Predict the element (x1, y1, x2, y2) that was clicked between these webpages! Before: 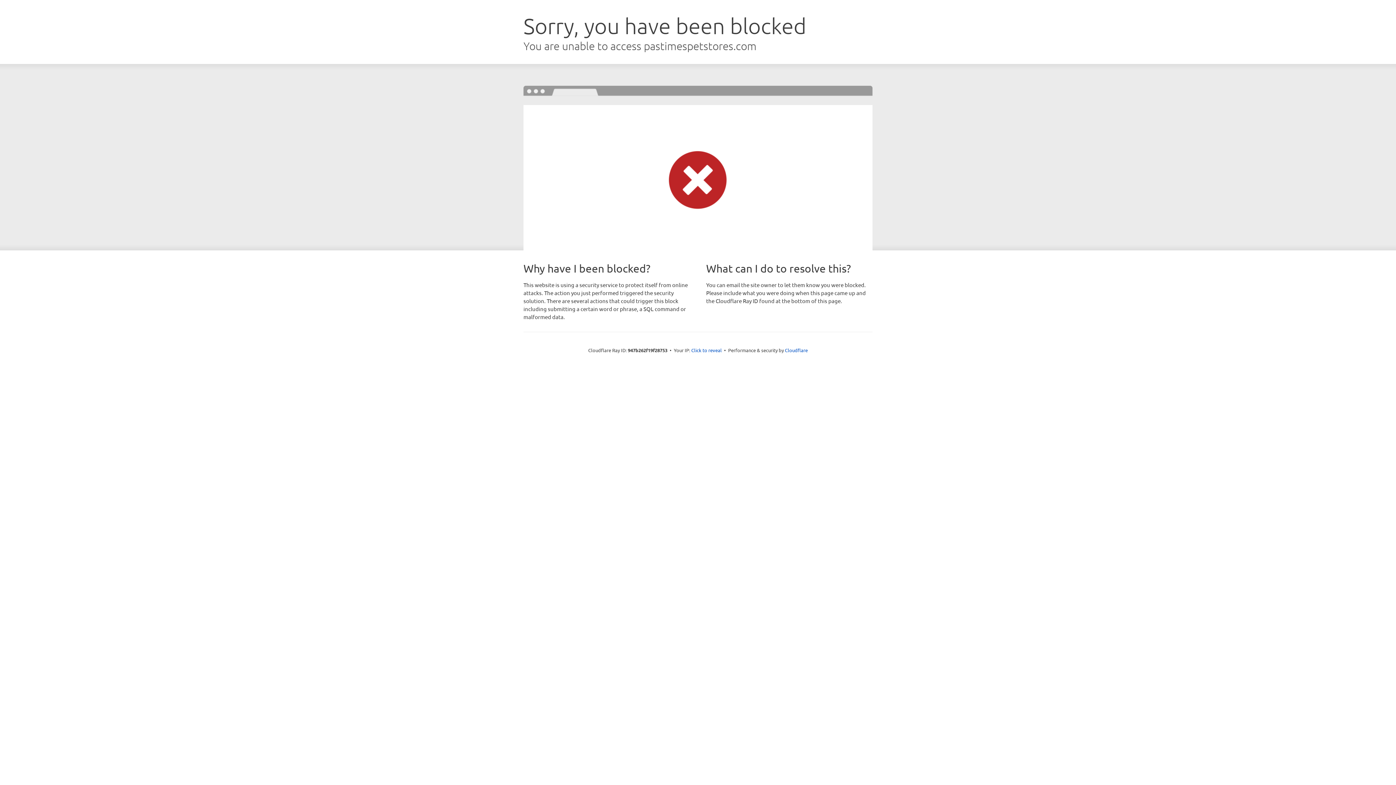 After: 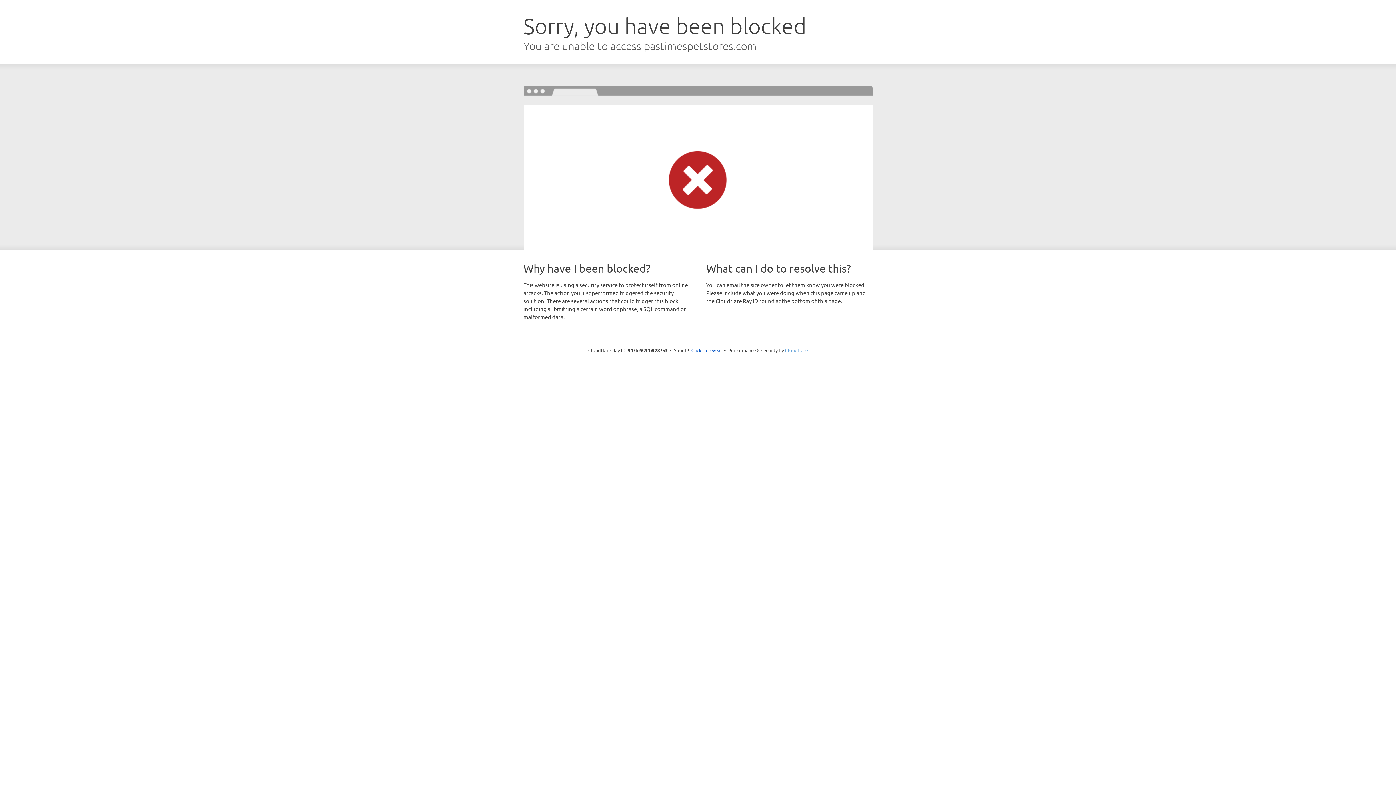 Action: bbox: (785, 347, 808, 353) label: Cloudflare